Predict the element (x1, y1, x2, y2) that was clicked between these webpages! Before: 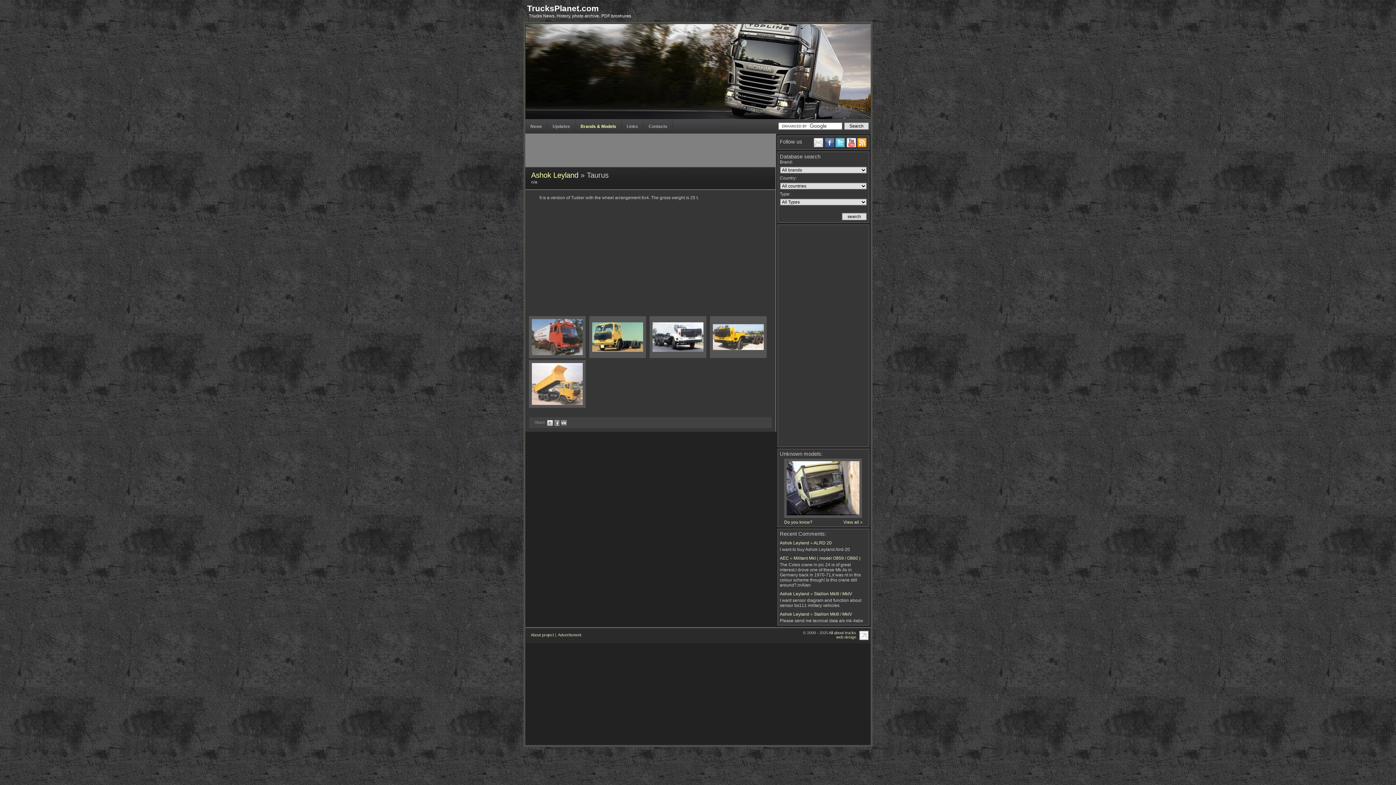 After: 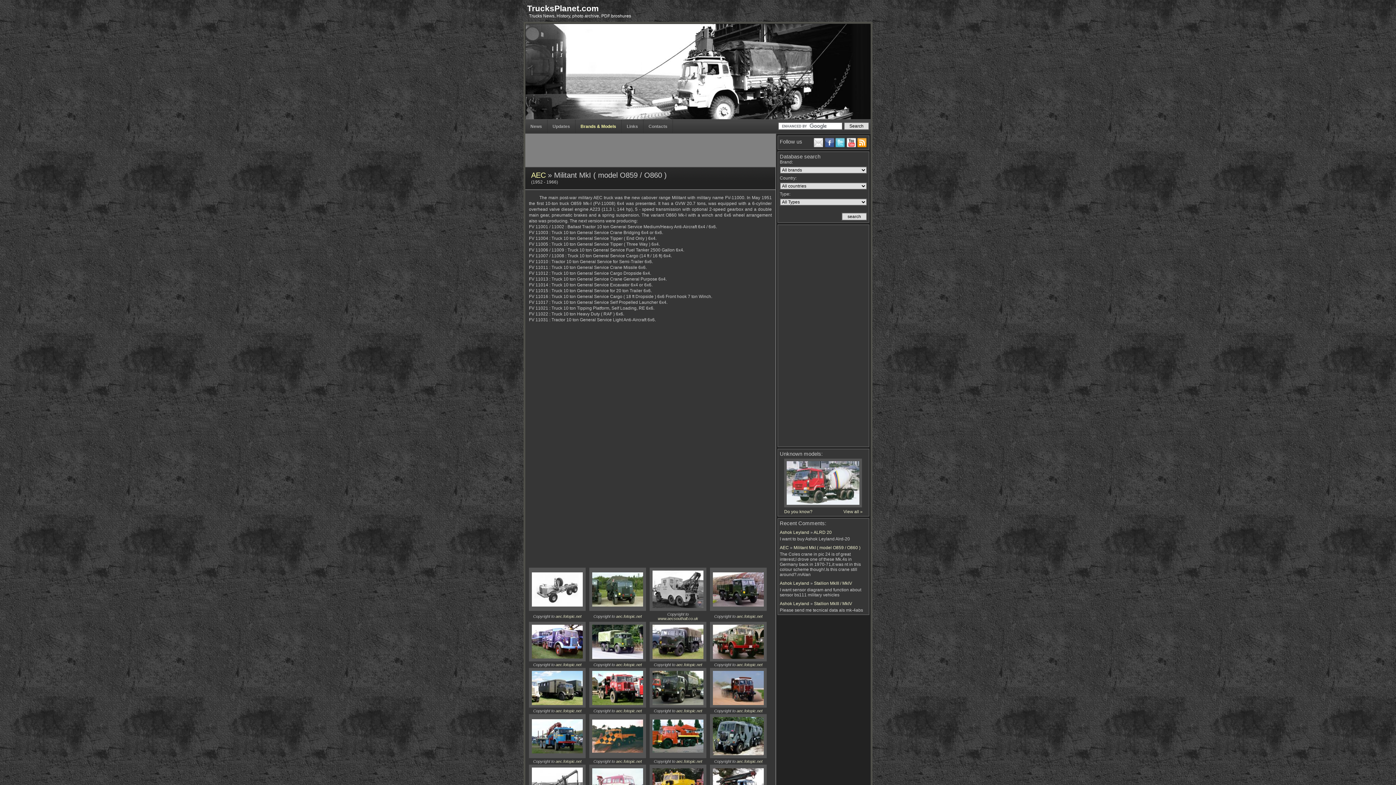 Action: bbox: (793, 556, 860, 561) label: Militant MkI ( model O859 / O860 )